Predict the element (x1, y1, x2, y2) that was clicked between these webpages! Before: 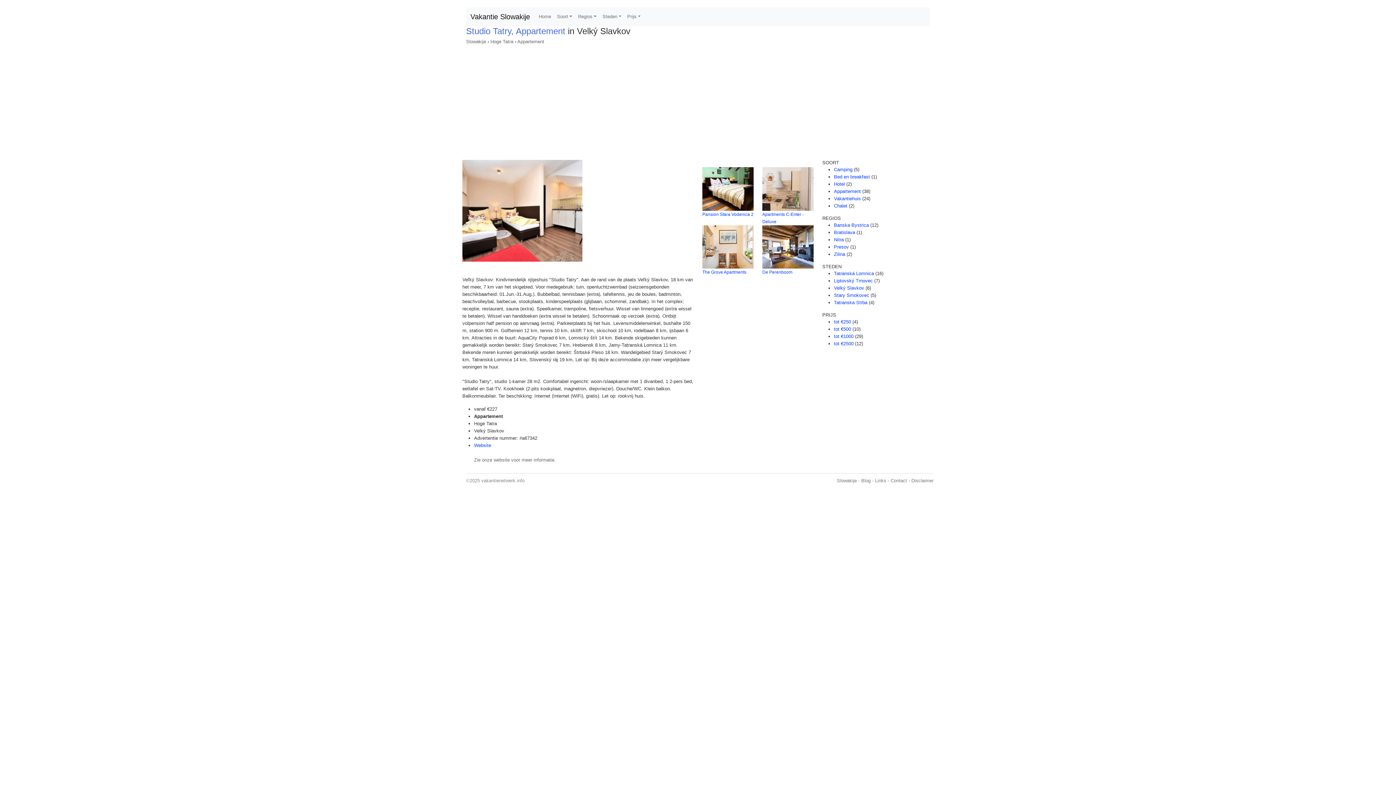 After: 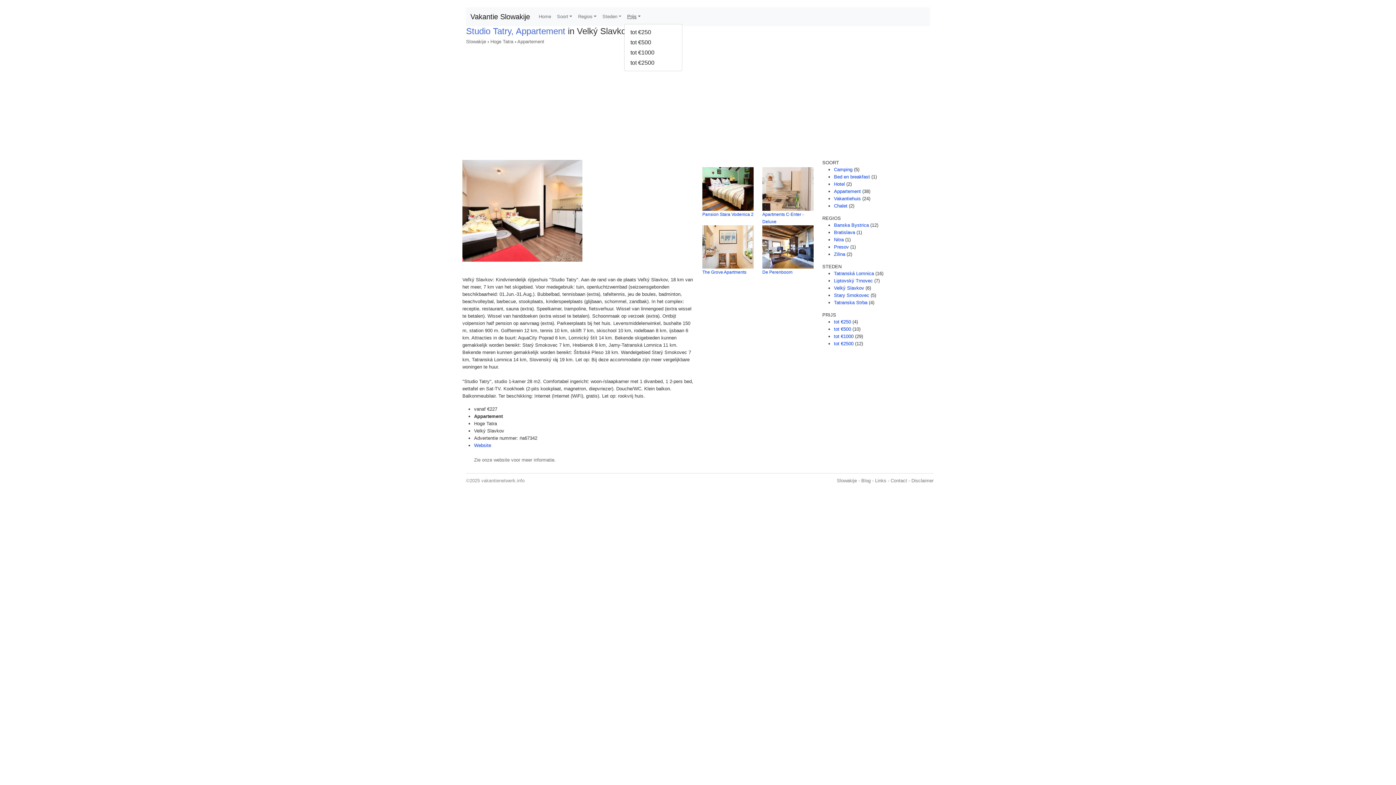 Action: label: Prijs bbox: (624, 10, 643, 23)